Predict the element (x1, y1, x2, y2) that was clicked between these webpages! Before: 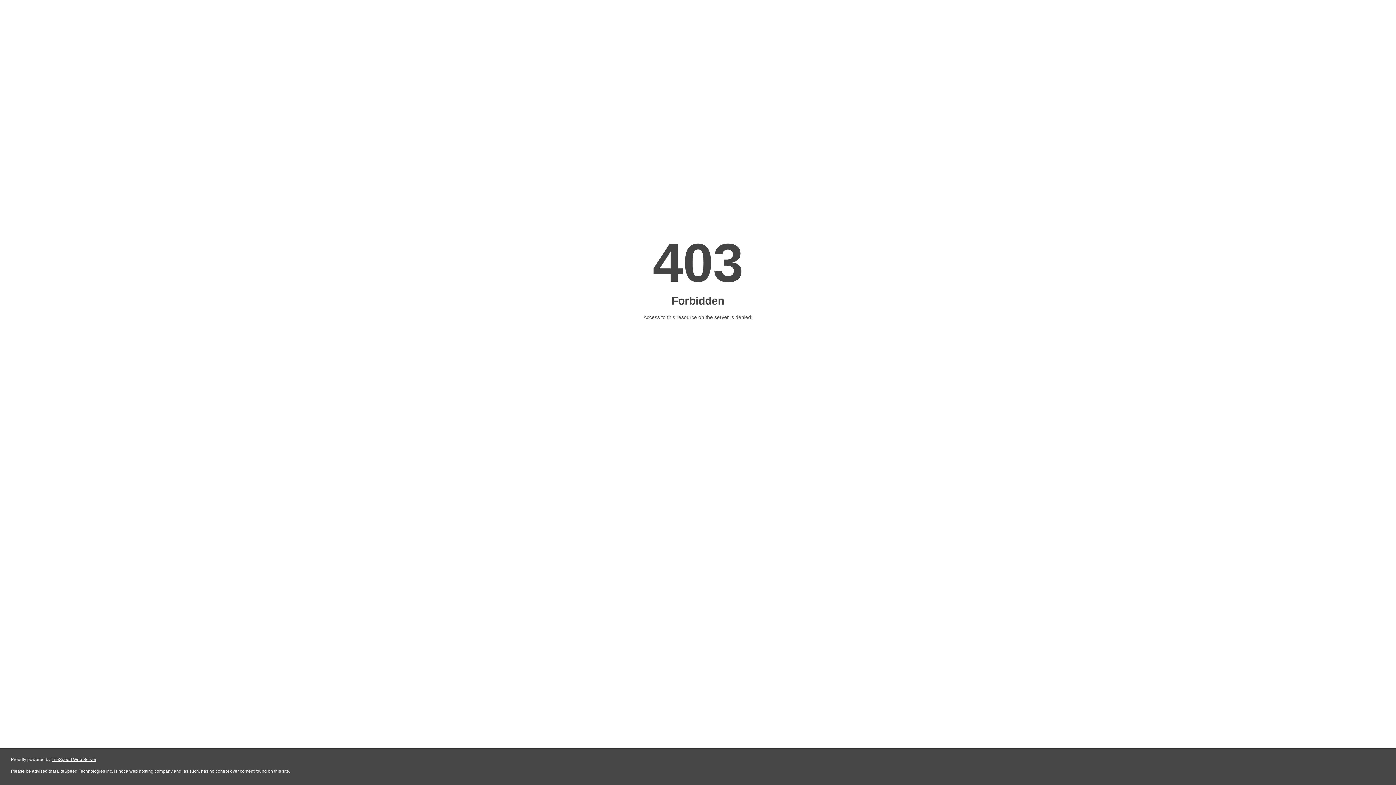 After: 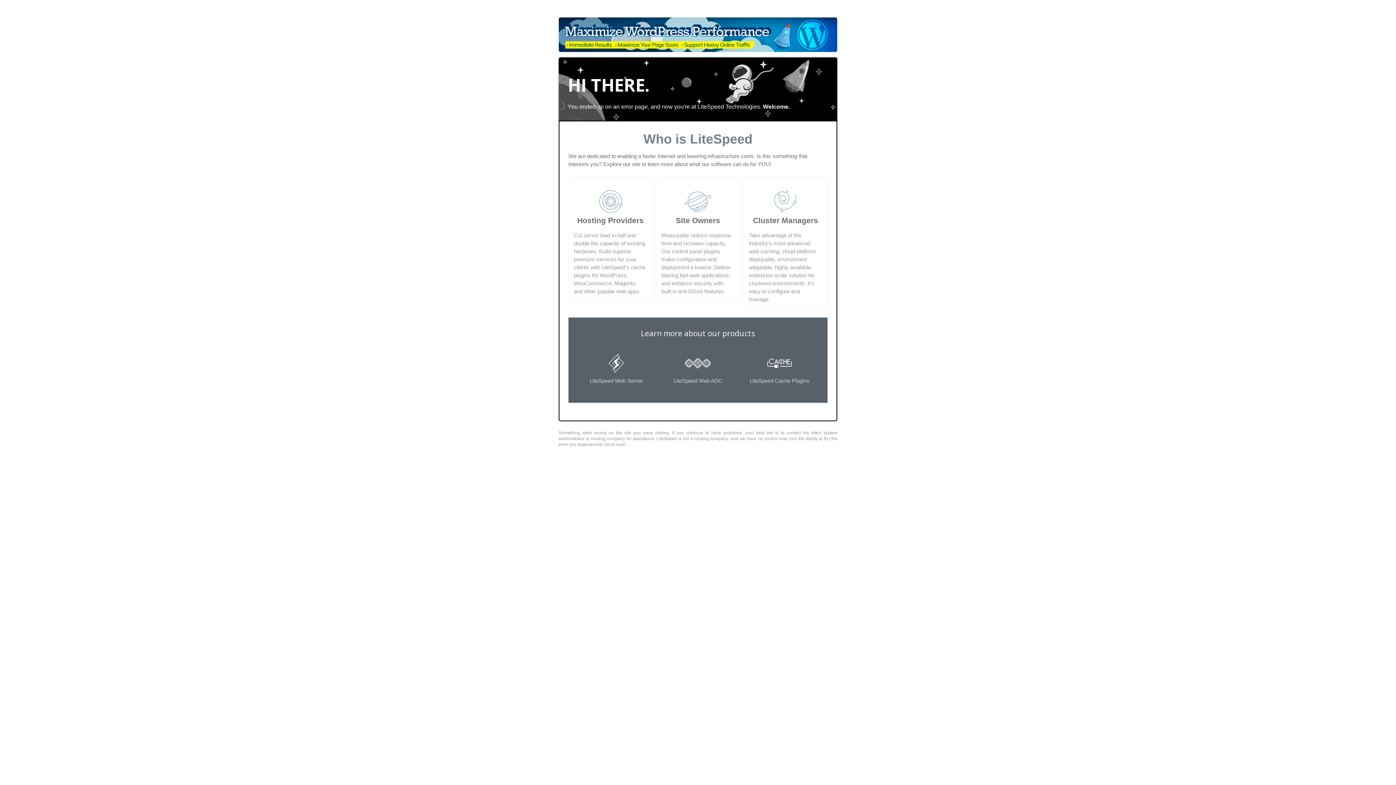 Action: label: LiteSpeed Web Server bbox: (51, 757, 96, 762)